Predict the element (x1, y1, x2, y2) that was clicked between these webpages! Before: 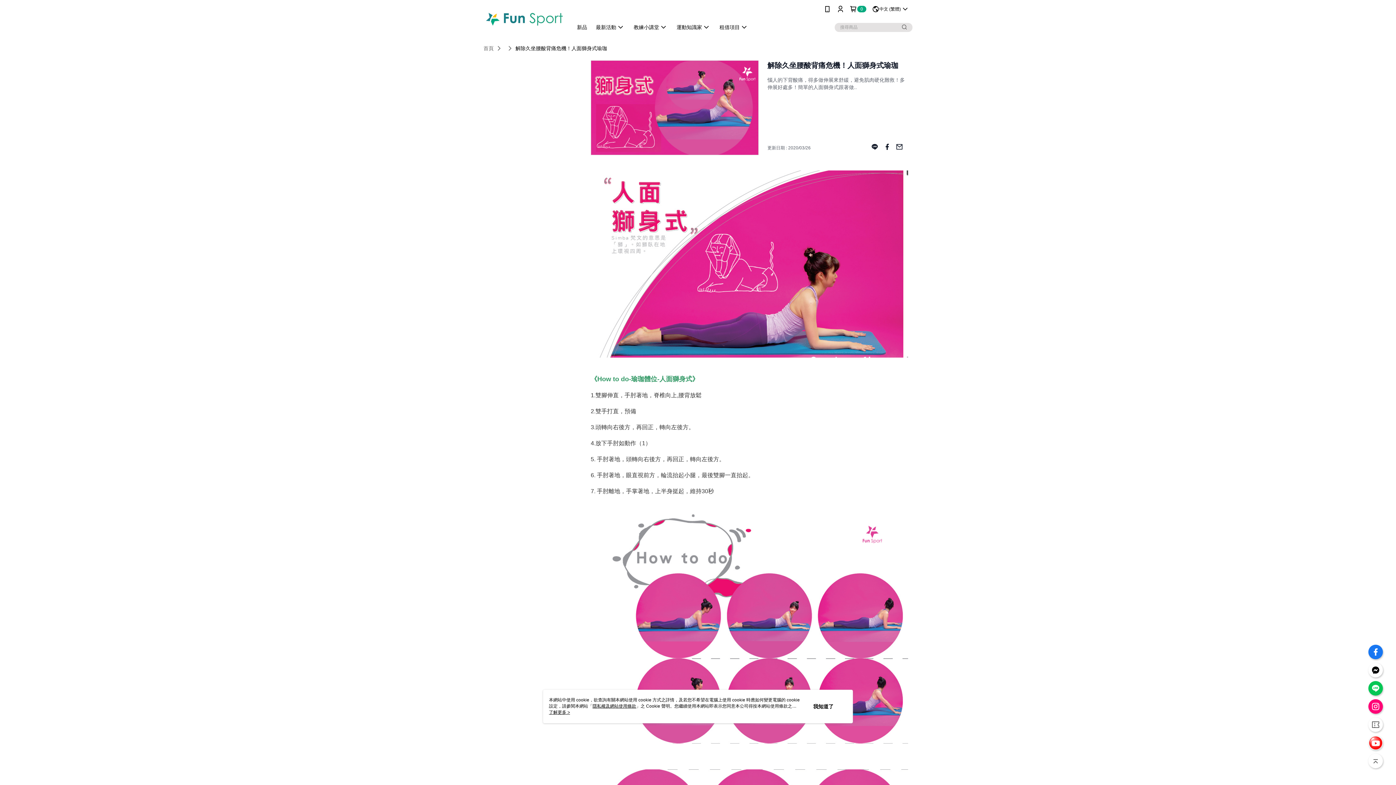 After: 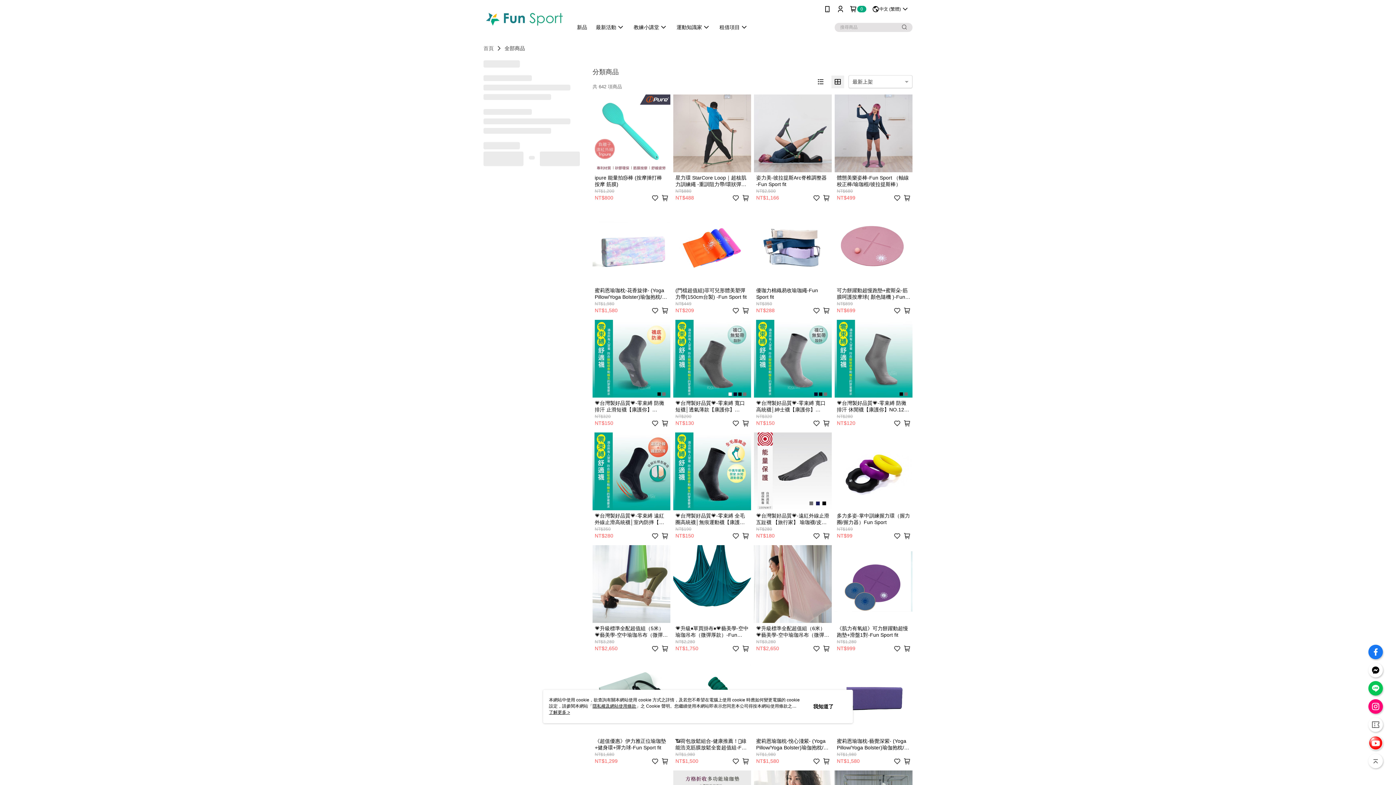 Action: bbox: (577, 24, 587, 30) label: 新品